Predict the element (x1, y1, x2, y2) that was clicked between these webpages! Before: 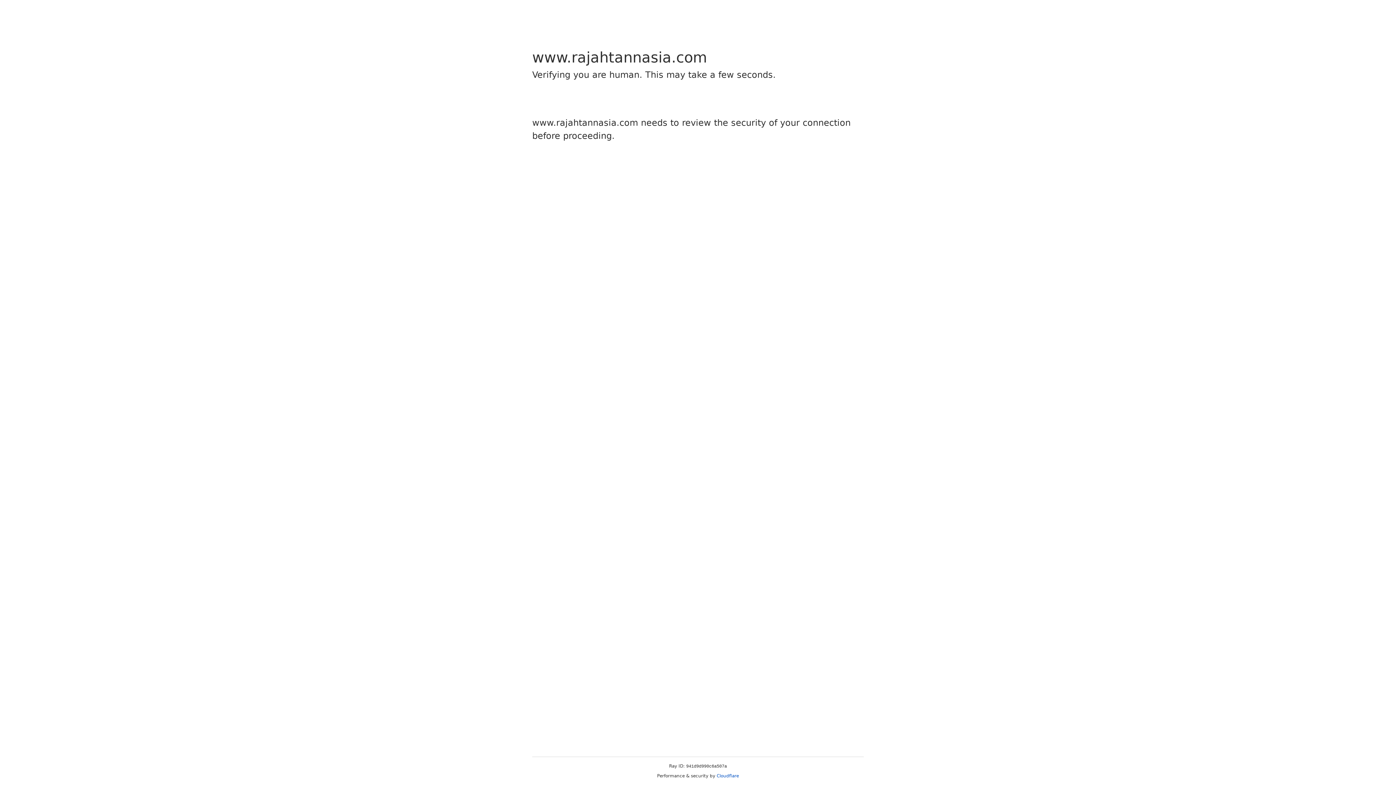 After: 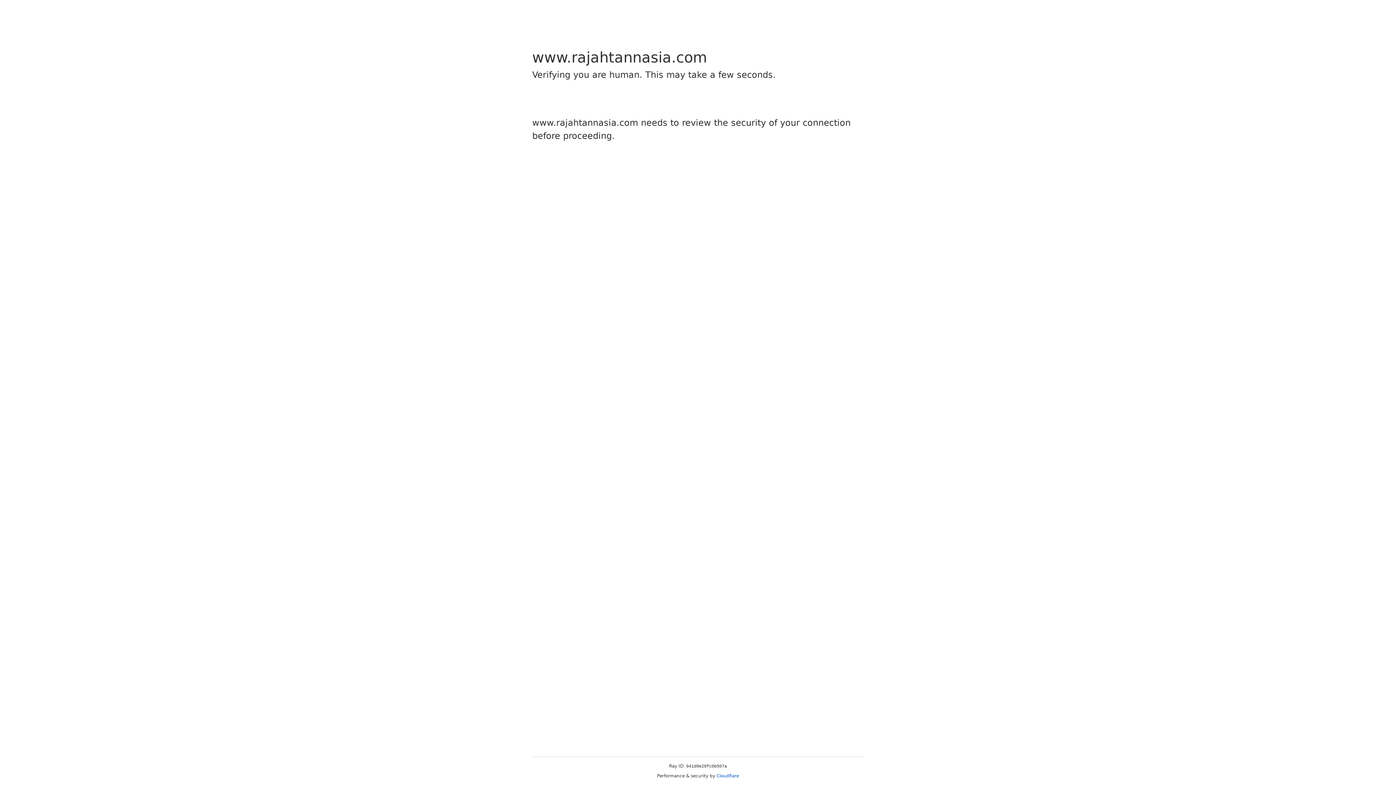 Action: bbox: (716, 773, 739, 778) label: Cloudflare